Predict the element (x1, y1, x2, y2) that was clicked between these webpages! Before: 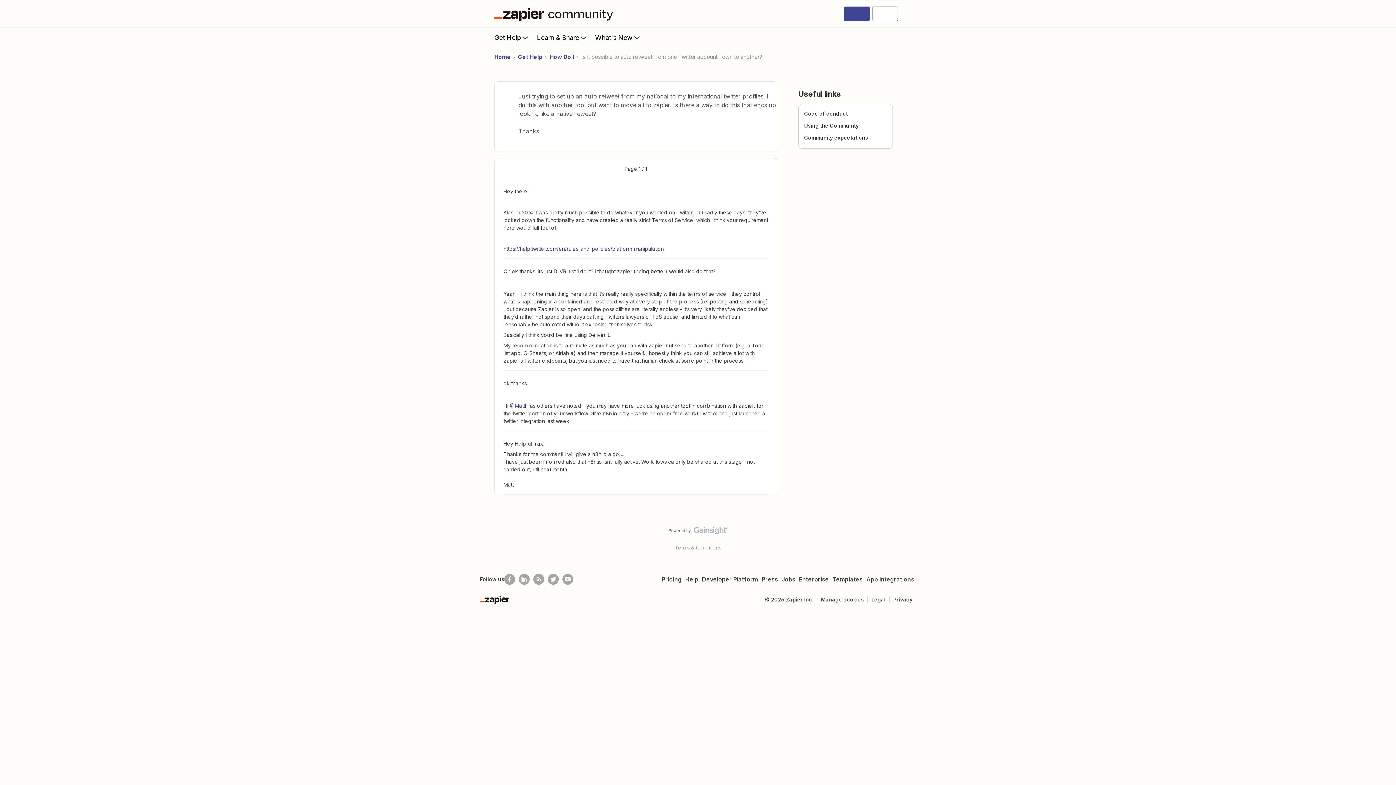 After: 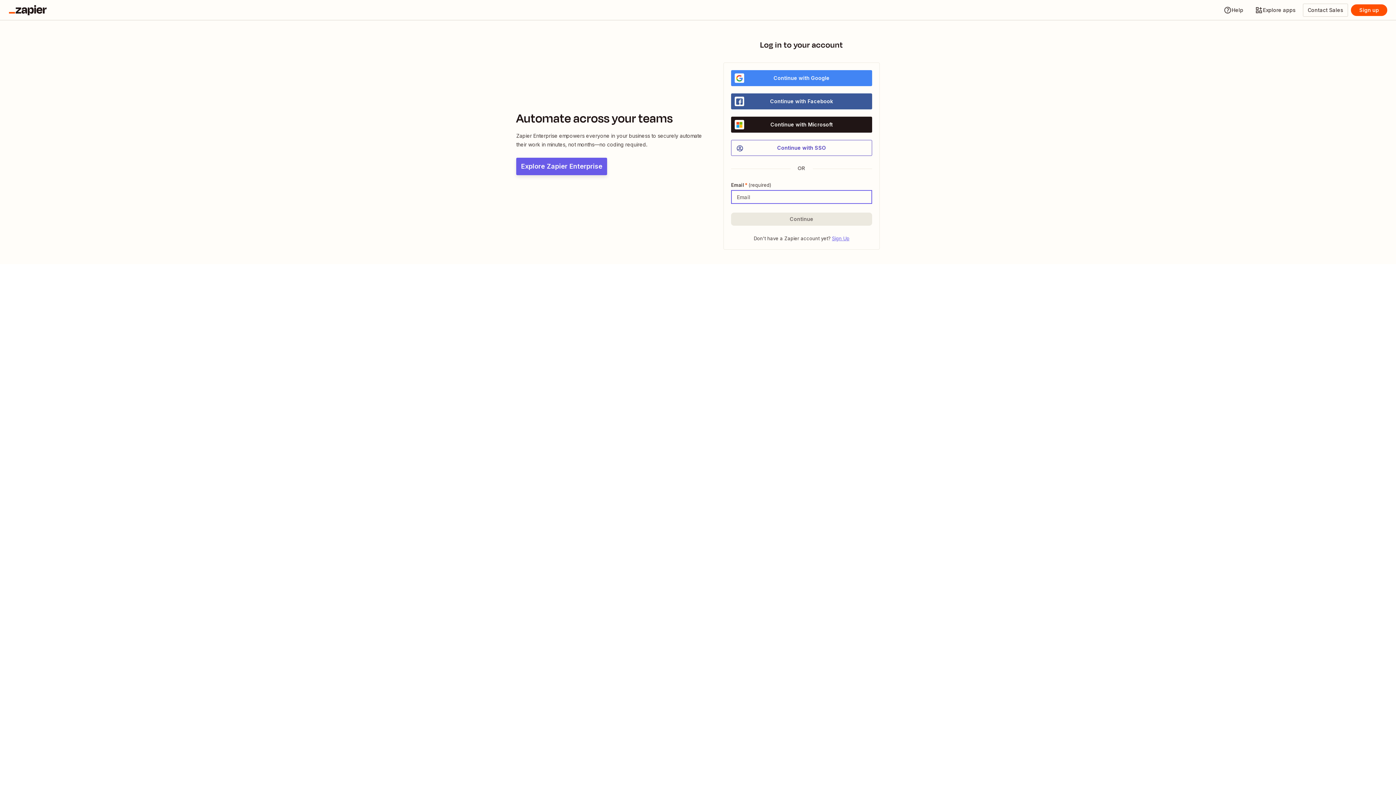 Action: bbox: (872, 6, 898, 21)